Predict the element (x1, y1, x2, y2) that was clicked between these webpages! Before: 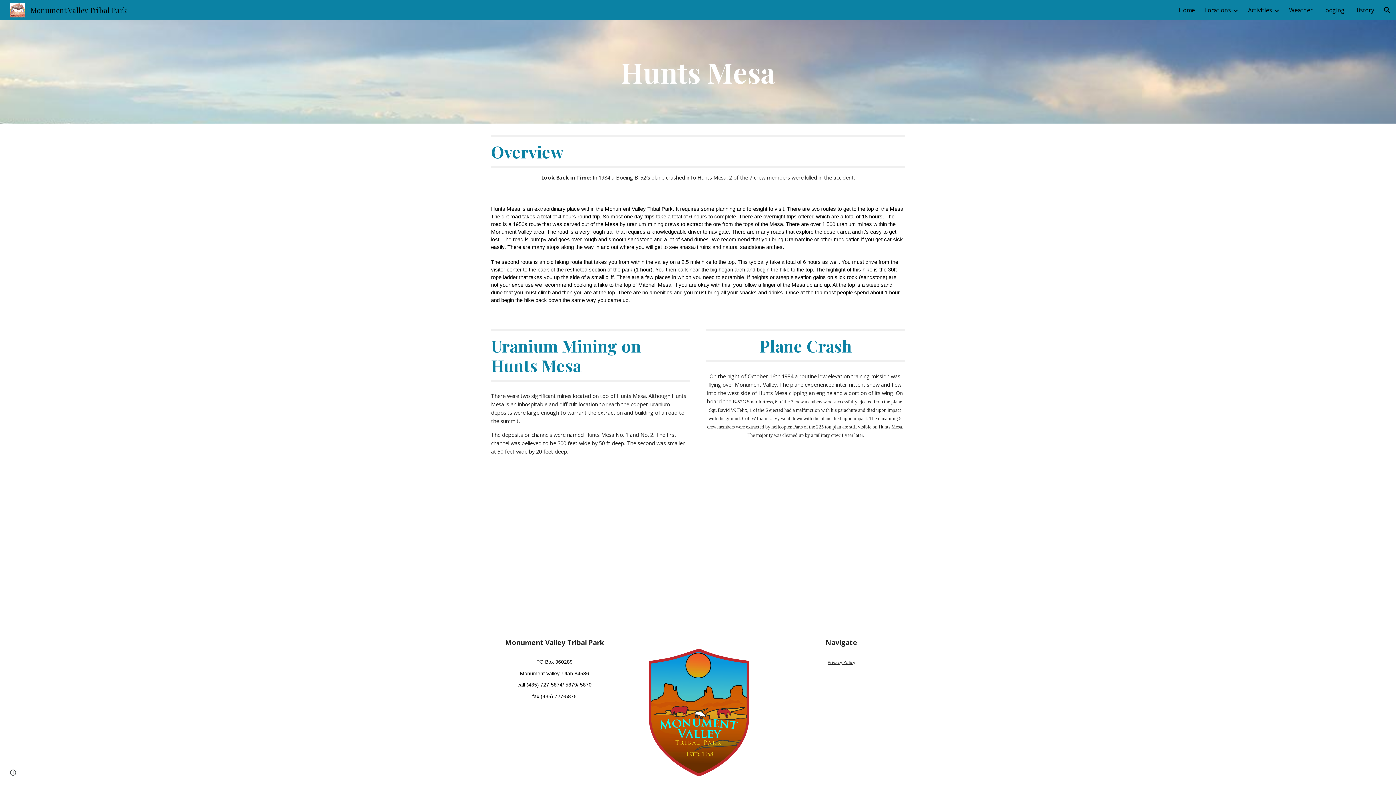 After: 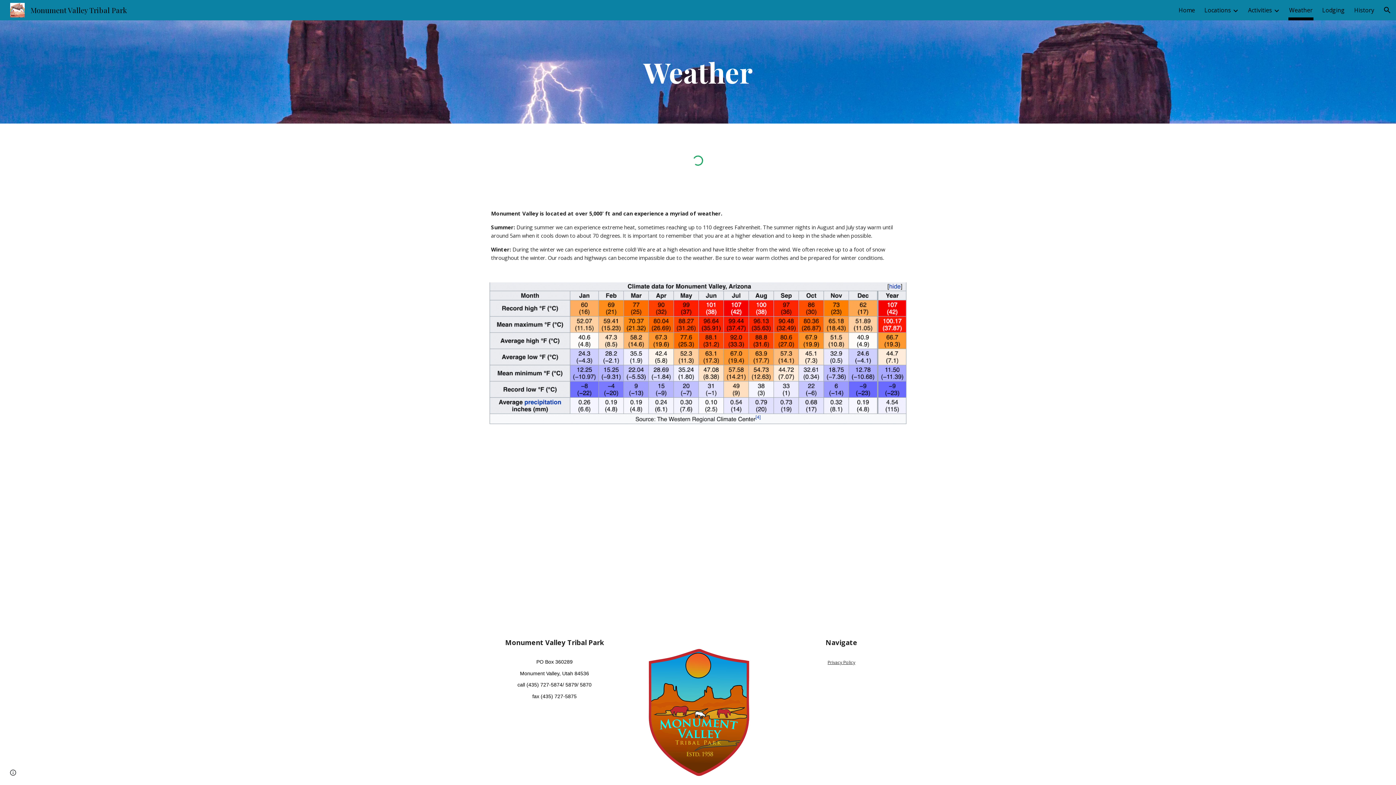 Action: bbox: (1289, 5, 1313, 15) label: Weather